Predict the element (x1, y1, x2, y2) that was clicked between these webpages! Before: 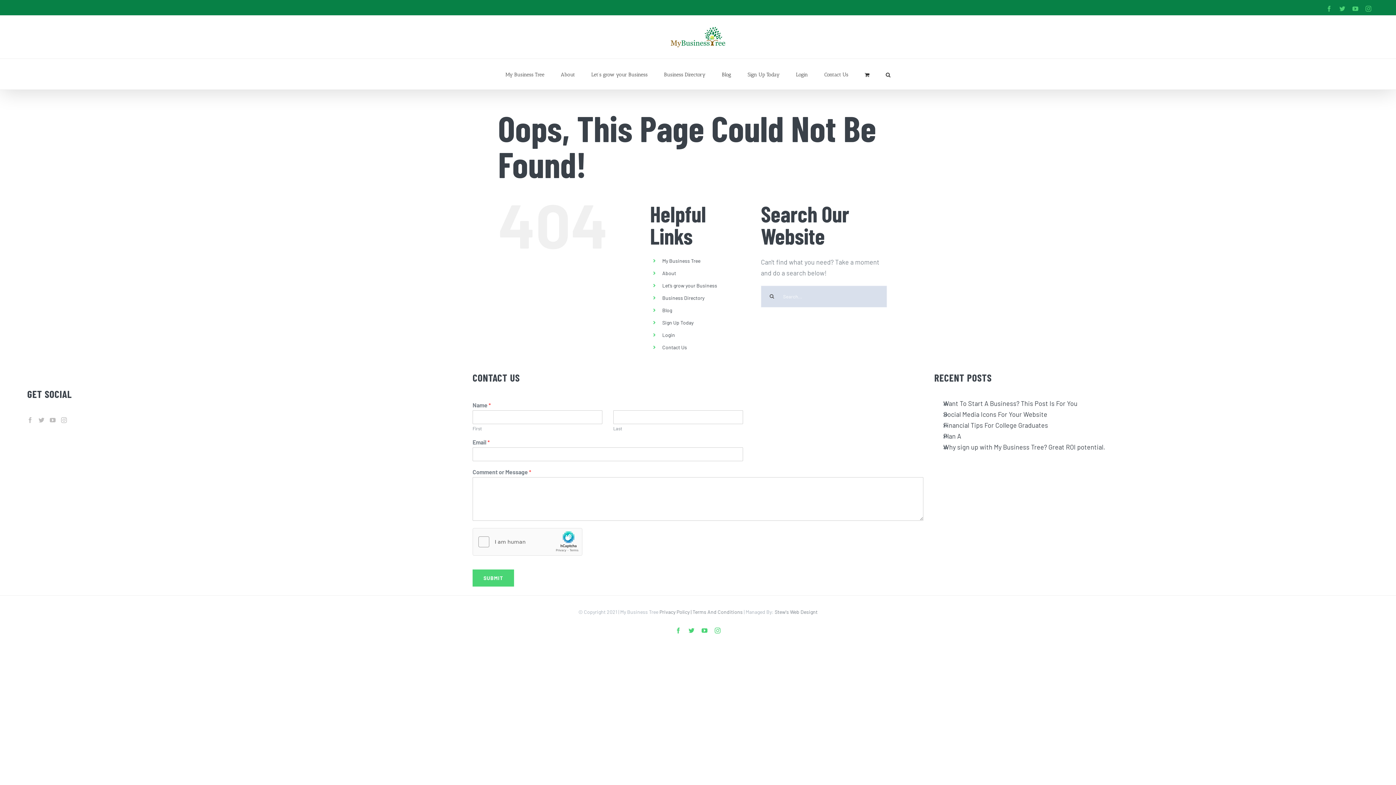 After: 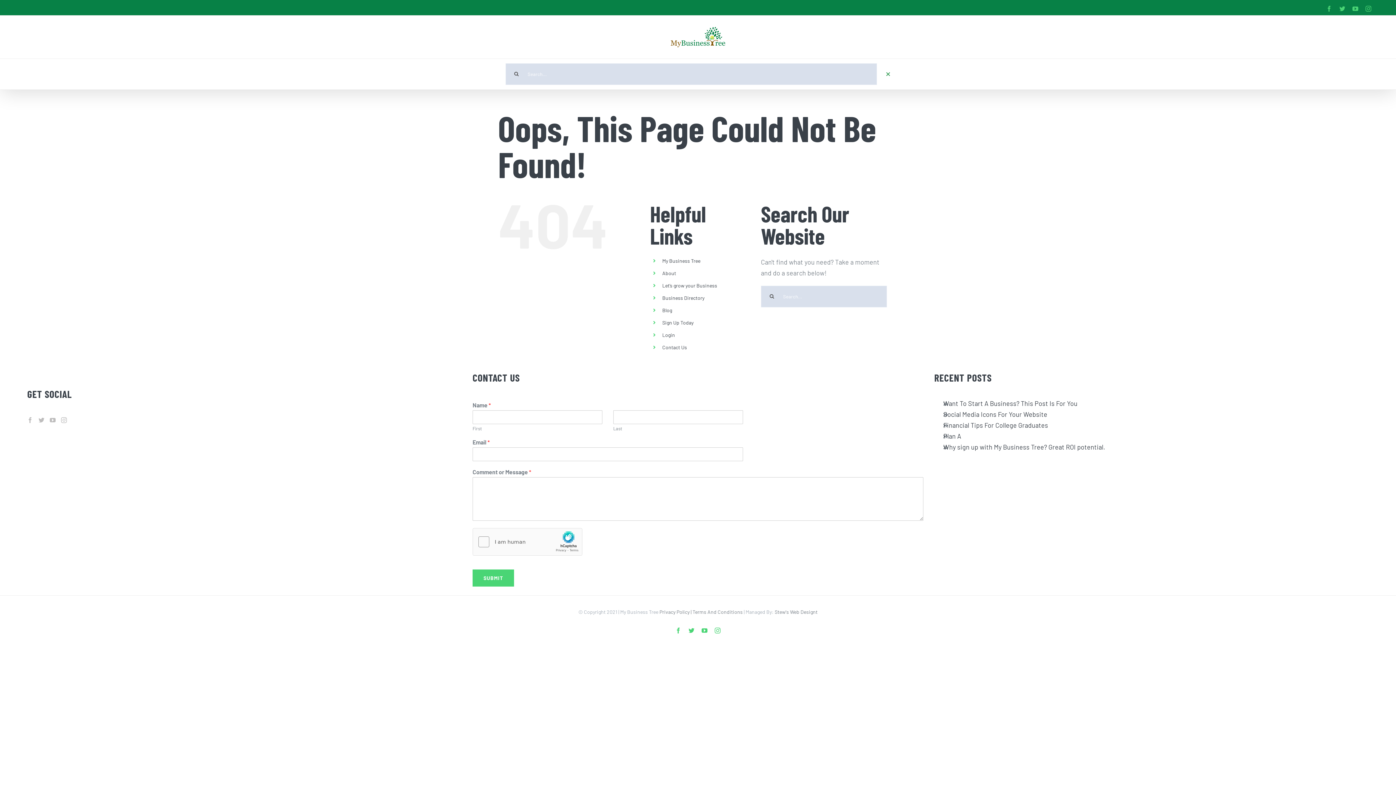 Action: bbox: (886, 58, 890, 89) label: Search